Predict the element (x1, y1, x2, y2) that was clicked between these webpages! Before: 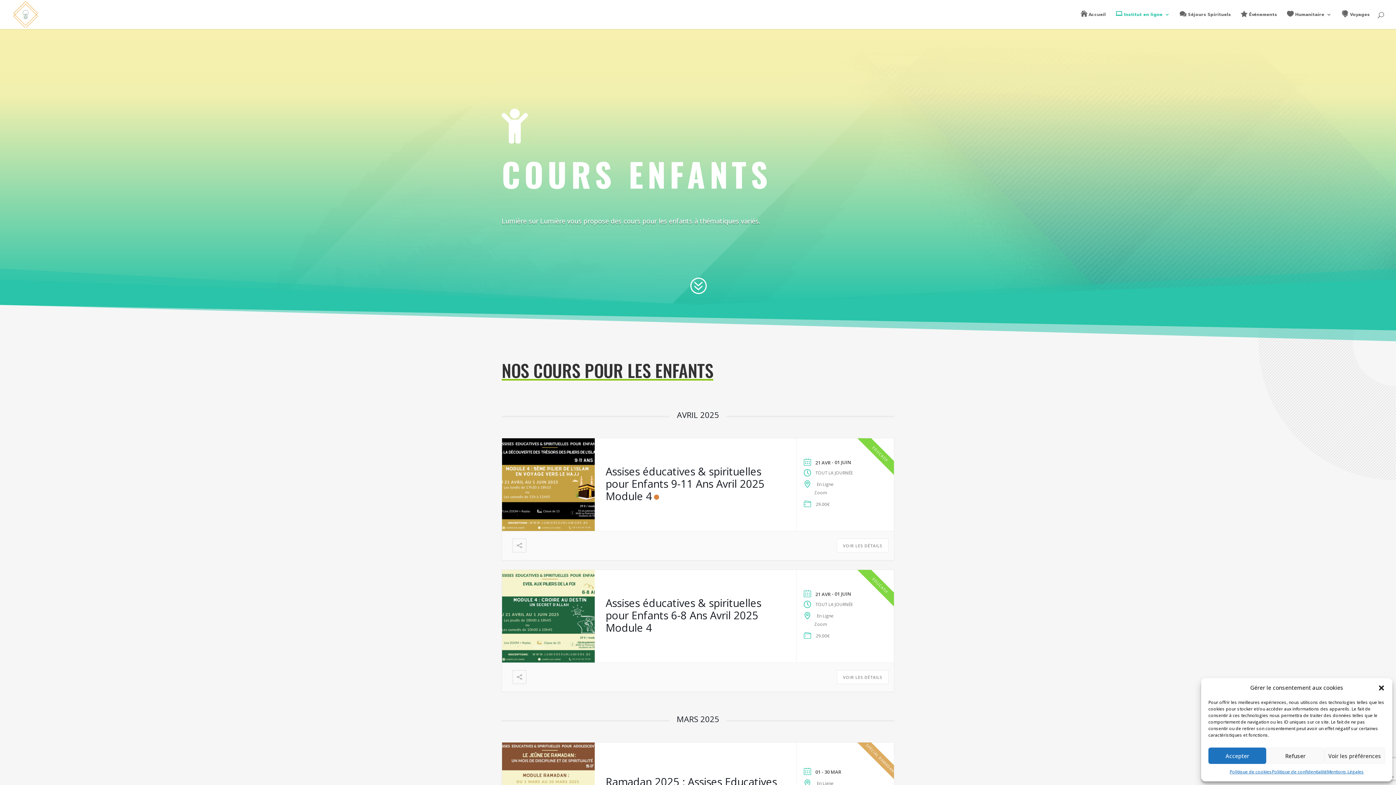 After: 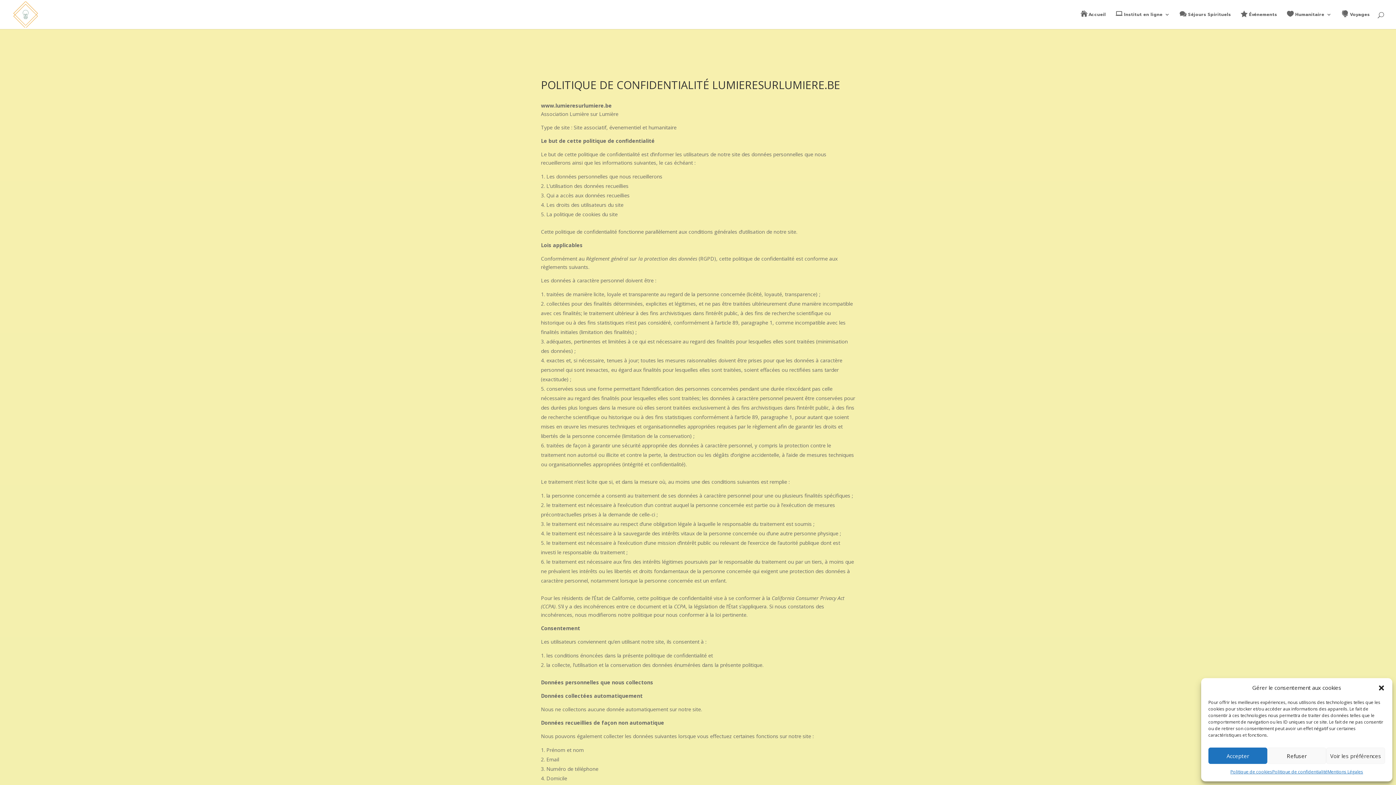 Action: bbox: (1272, 768, 1327, 776) label: Politique de confidentialité